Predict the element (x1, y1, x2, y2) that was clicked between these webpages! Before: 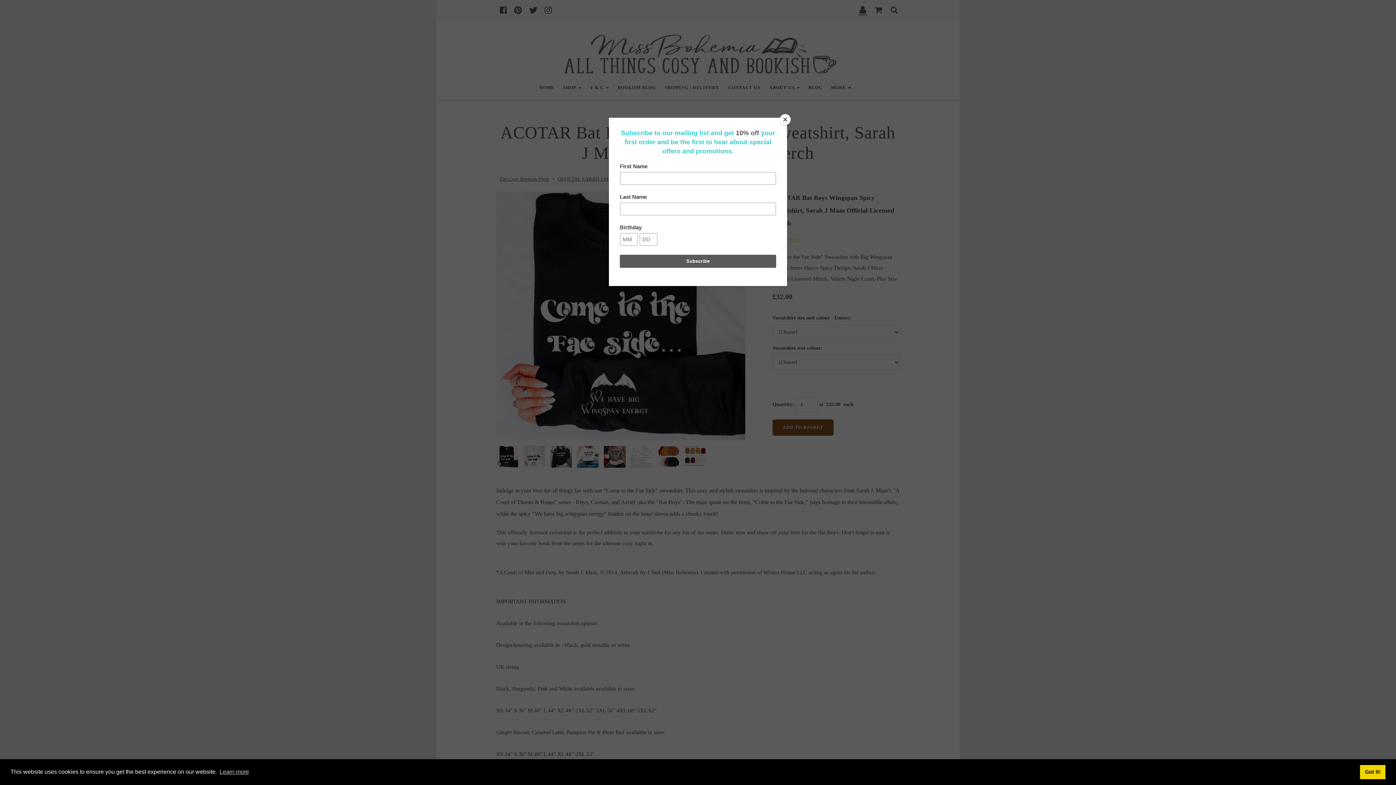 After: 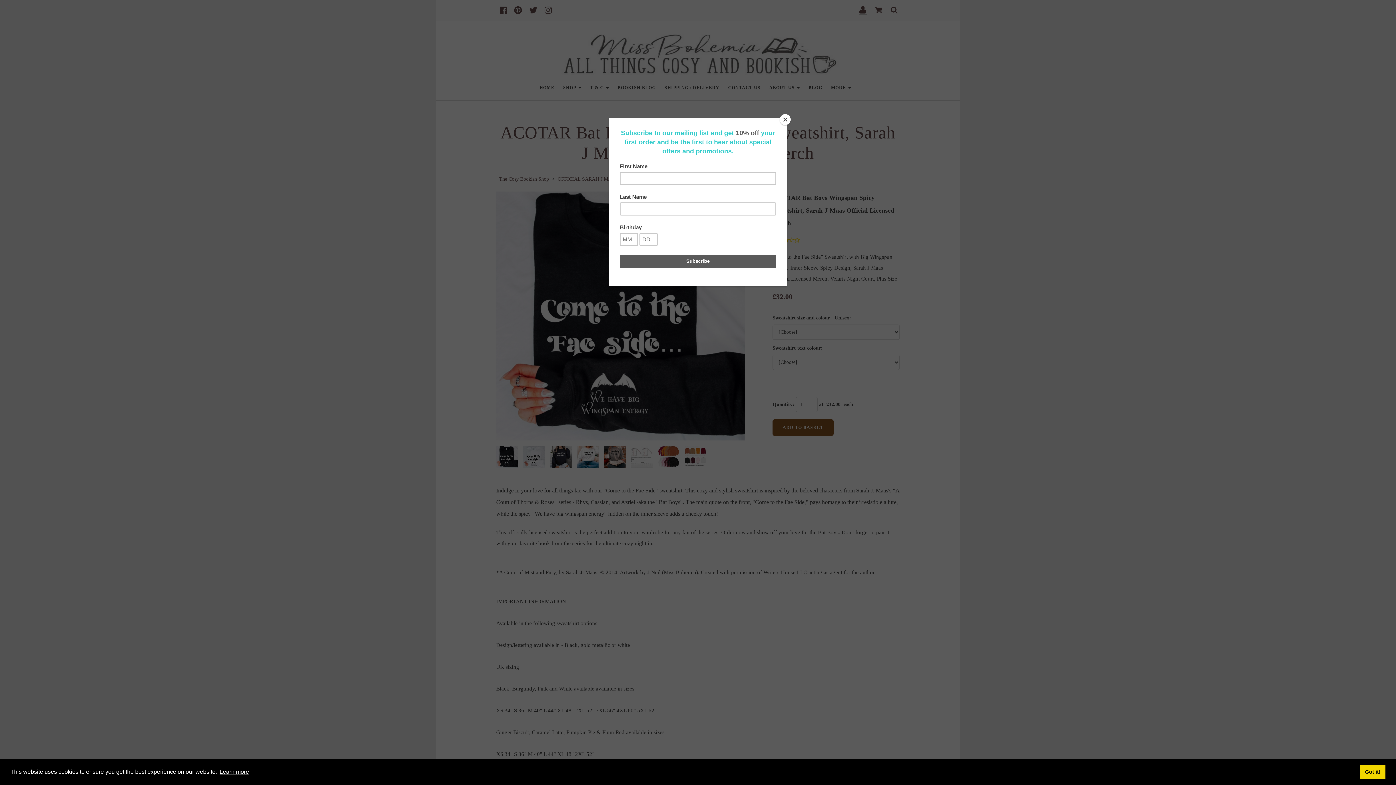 Action: bbox: (218, 766, 250, 777) label: learn more about cookies